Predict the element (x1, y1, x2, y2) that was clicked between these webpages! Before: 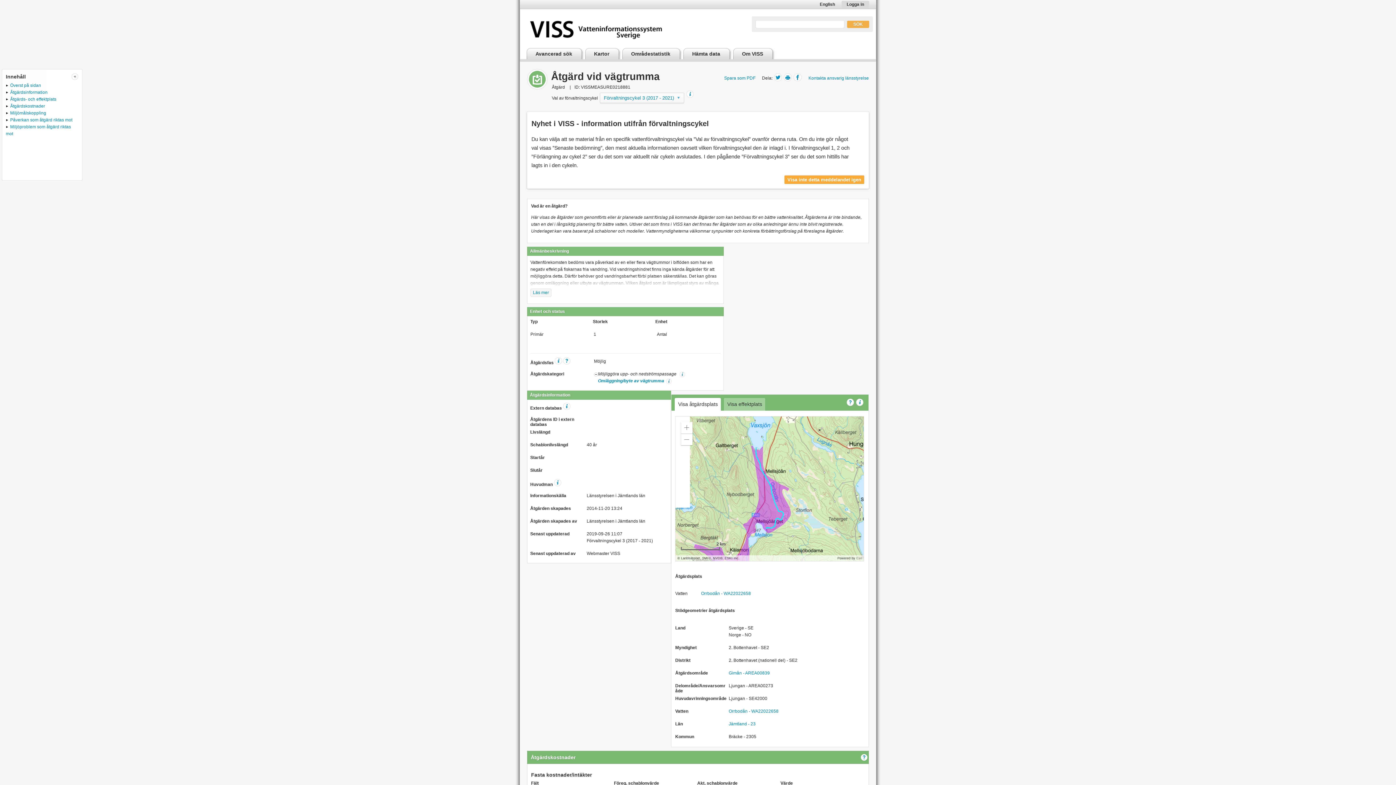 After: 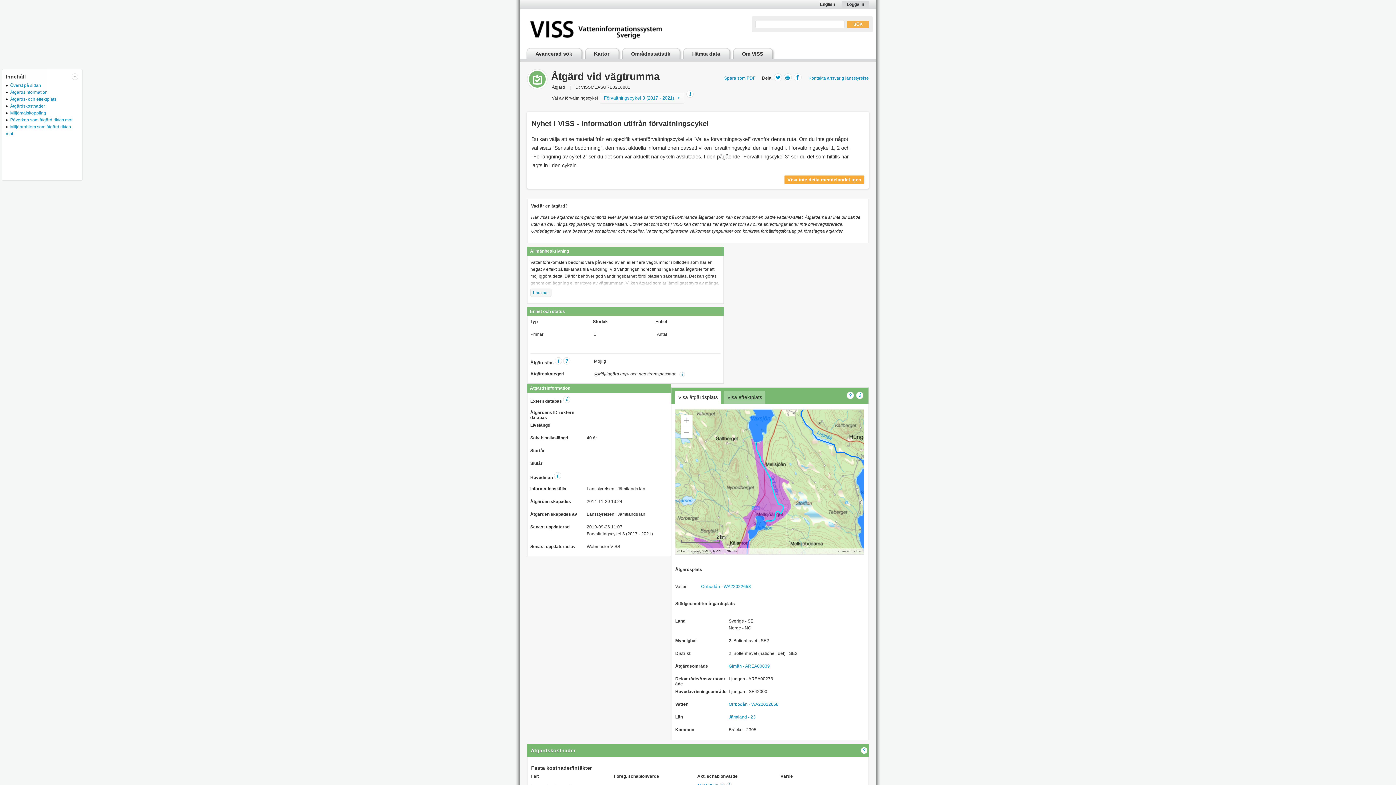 Action: bbox: (594, 371, 598, 376)